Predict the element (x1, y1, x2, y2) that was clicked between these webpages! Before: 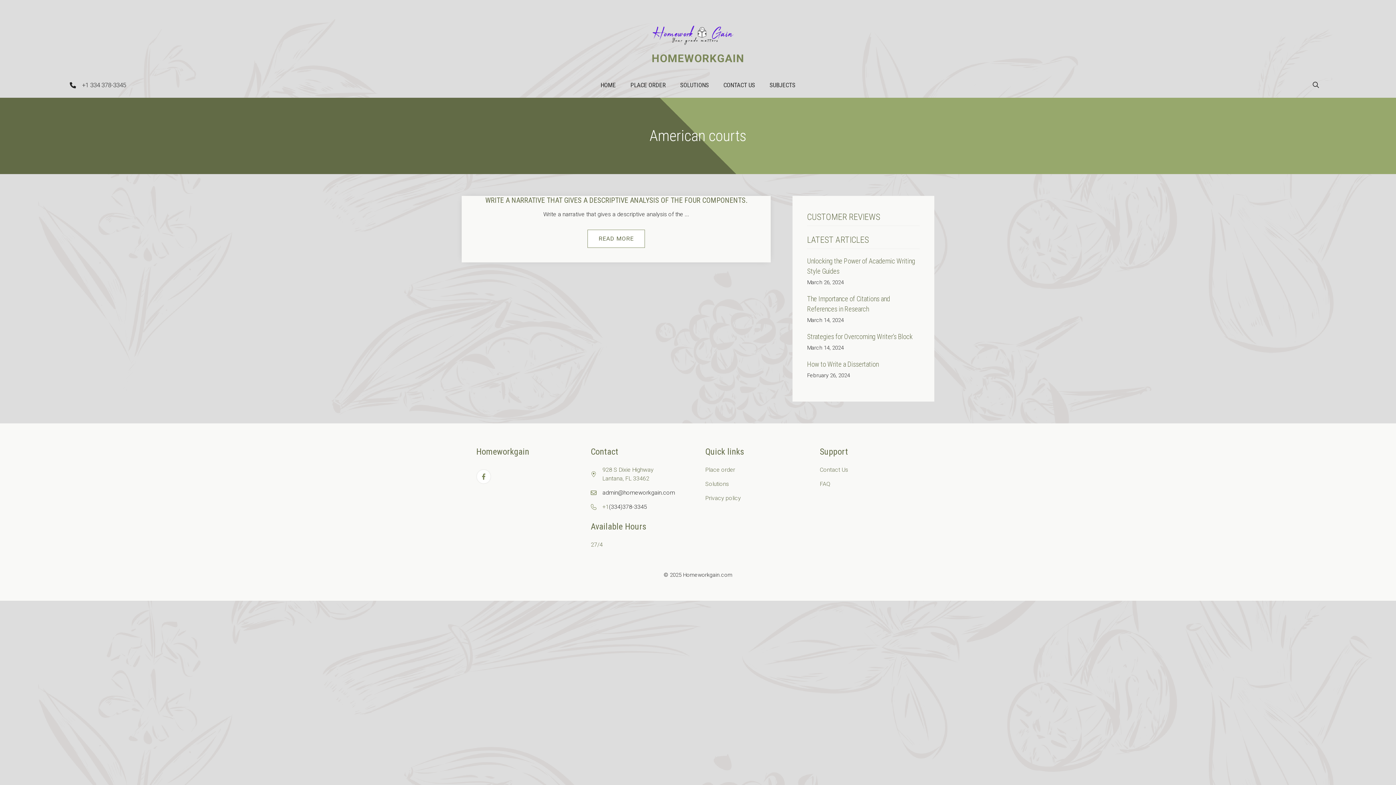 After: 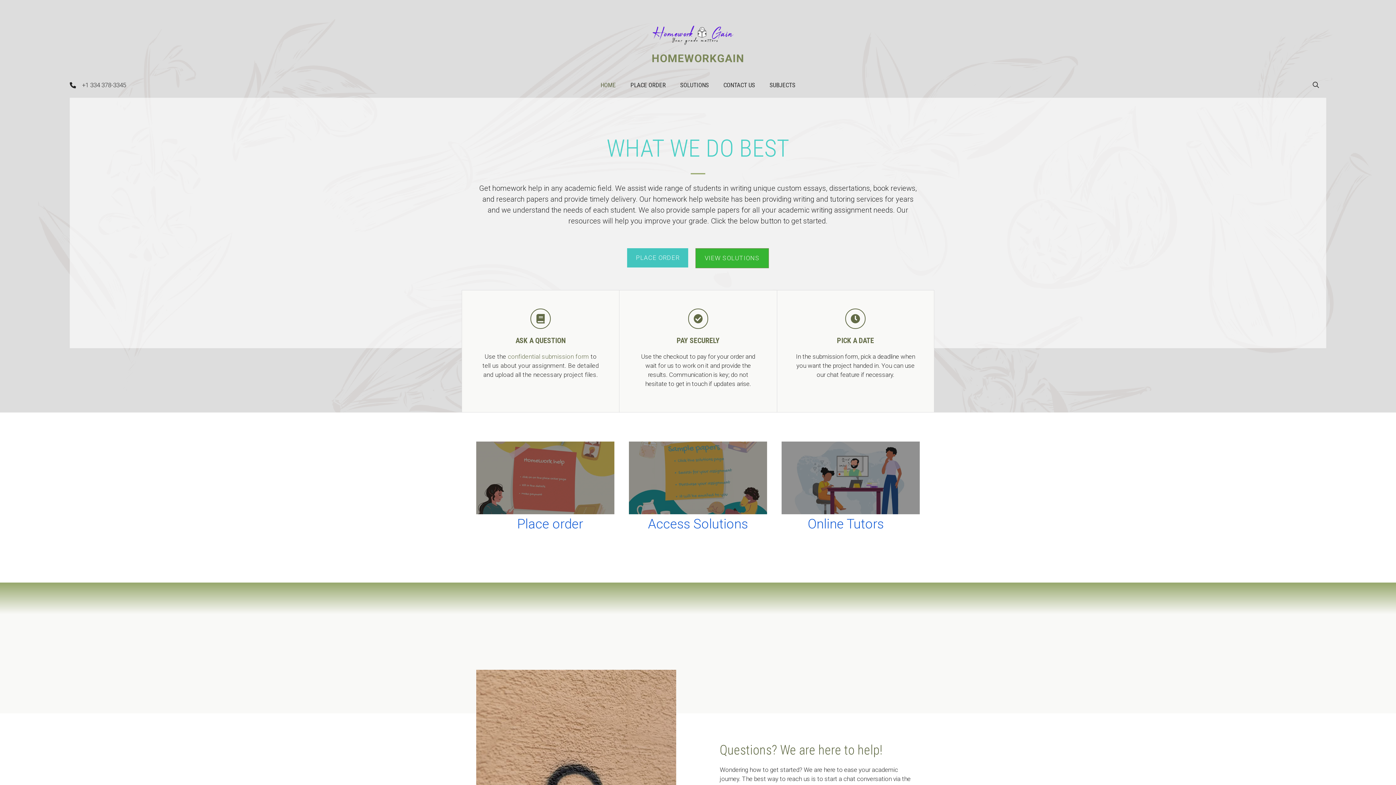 Action: label: HOME bbox: (593, 72, 623, 97)